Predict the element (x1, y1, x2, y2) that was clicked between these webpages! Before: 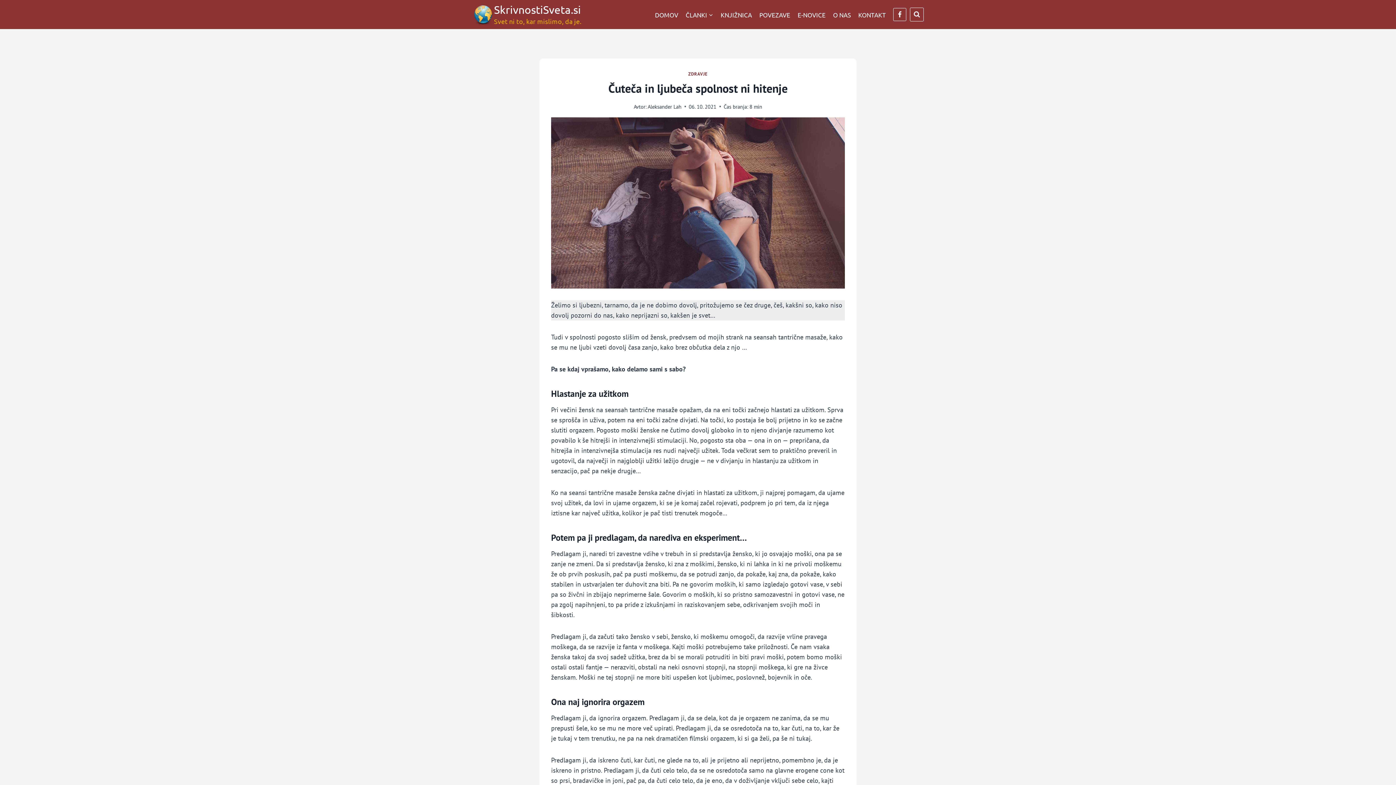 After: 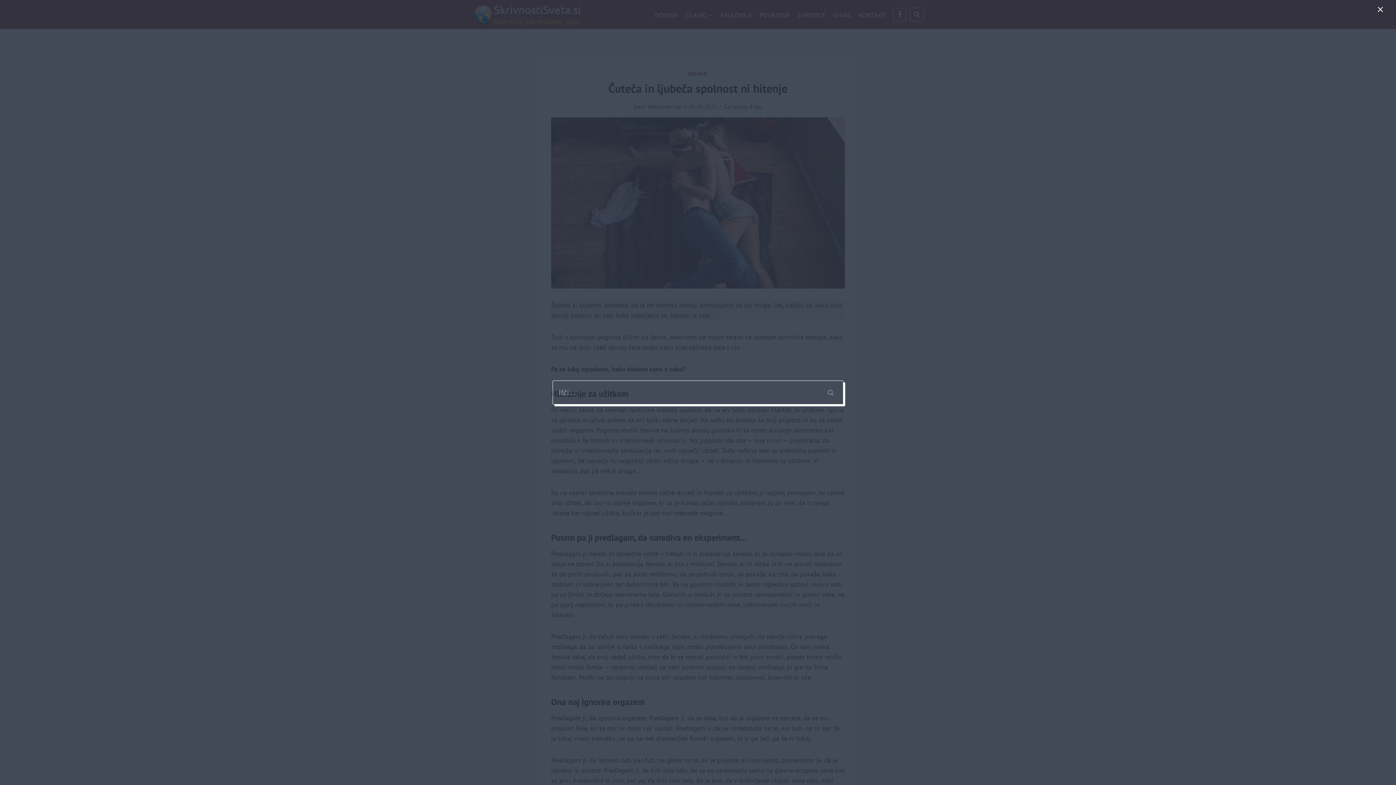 Action: bbox: (910, 7, 924, 21) label: View Search Form